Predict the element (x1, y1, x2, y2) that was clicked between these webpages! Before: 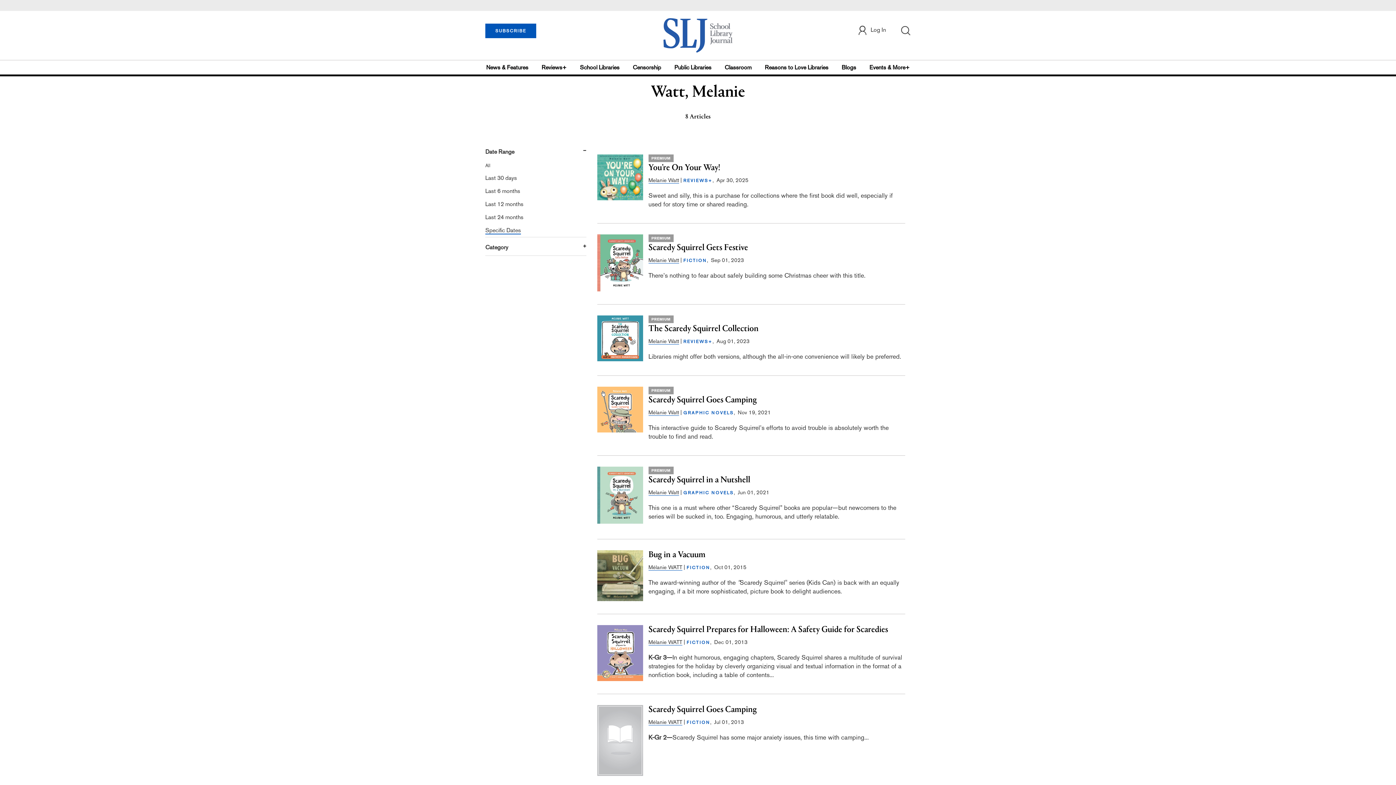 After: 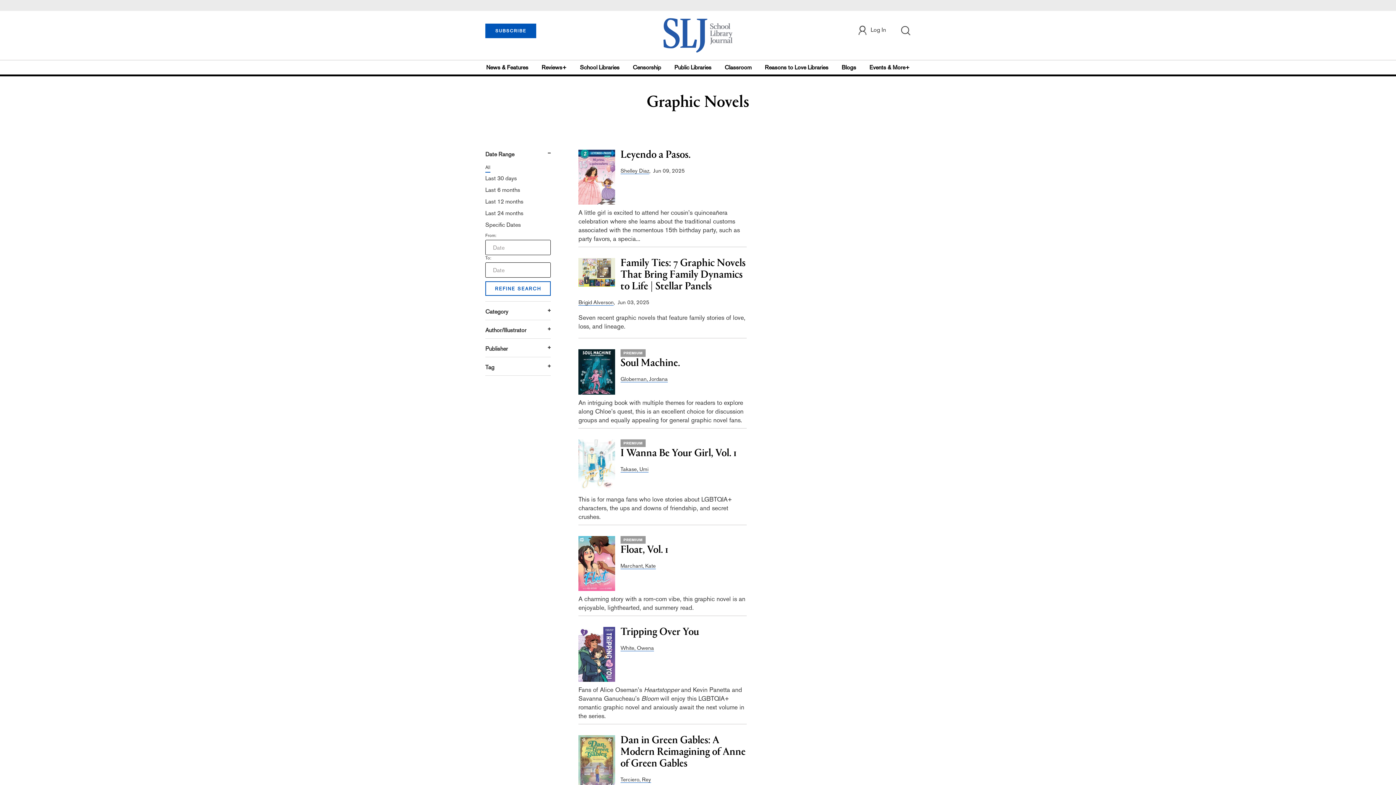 Action: bbox: (683, 410, 733, 415) label: GRAPHIC NOVELS